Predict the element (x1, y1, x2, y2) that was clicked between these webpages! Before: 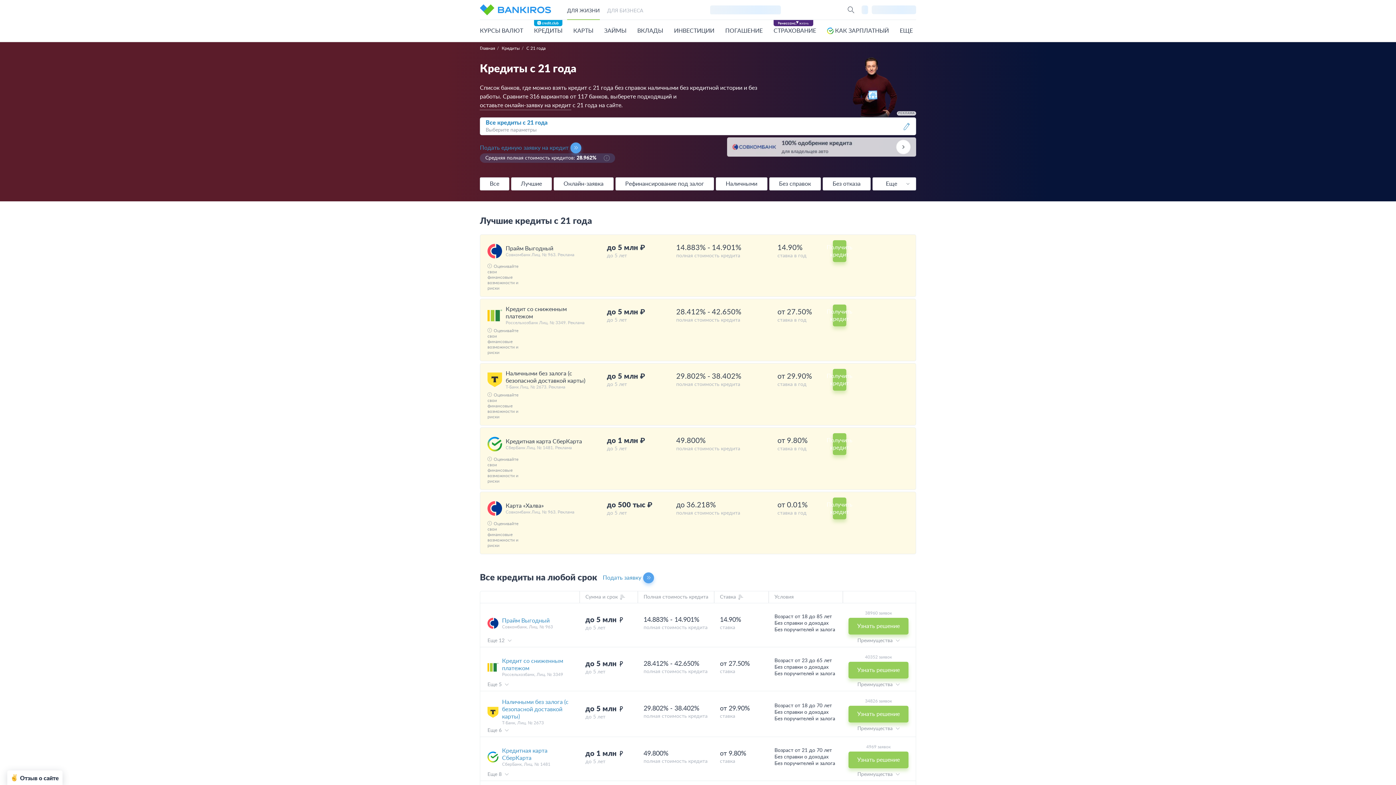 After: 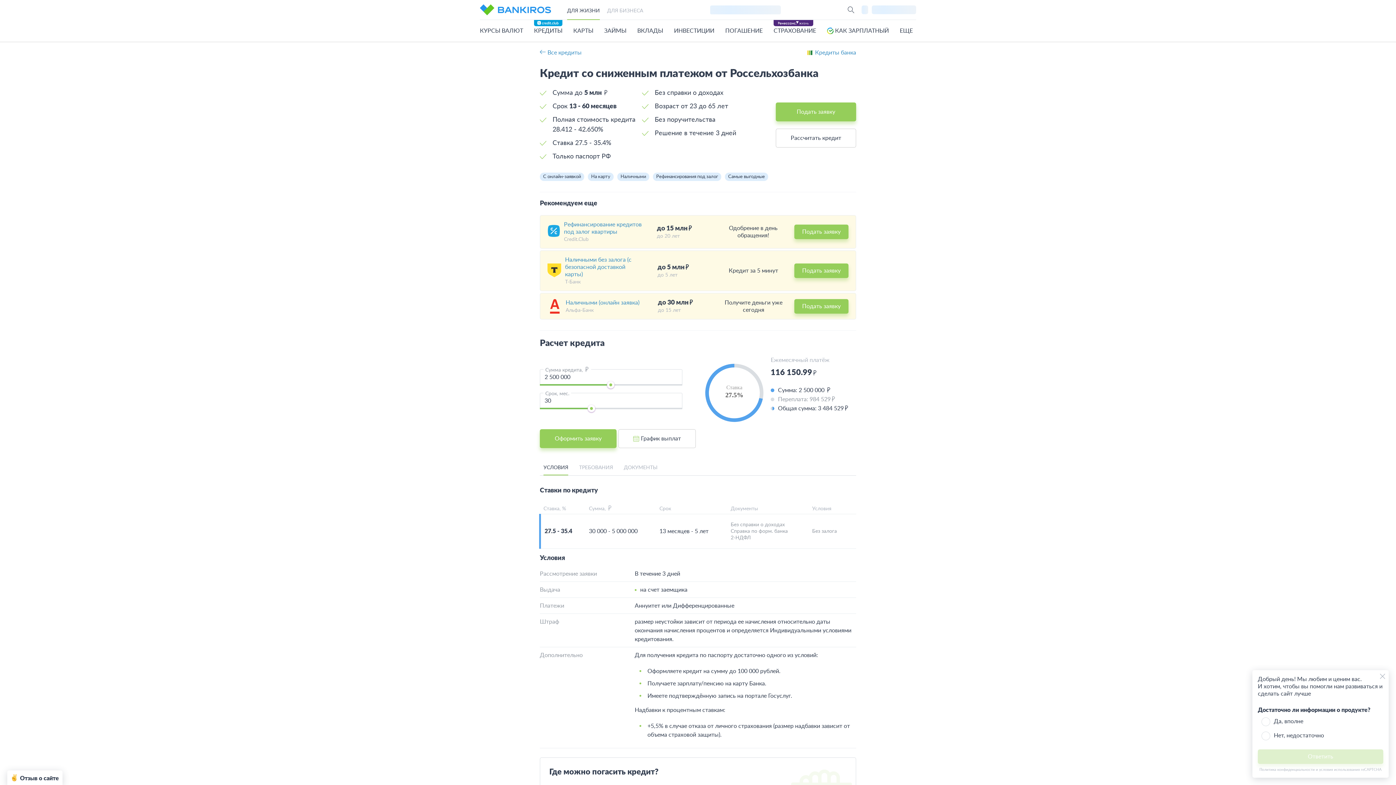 Action: bbox: (502, 657, 574, 672) label: Кредит со сниженным платежом